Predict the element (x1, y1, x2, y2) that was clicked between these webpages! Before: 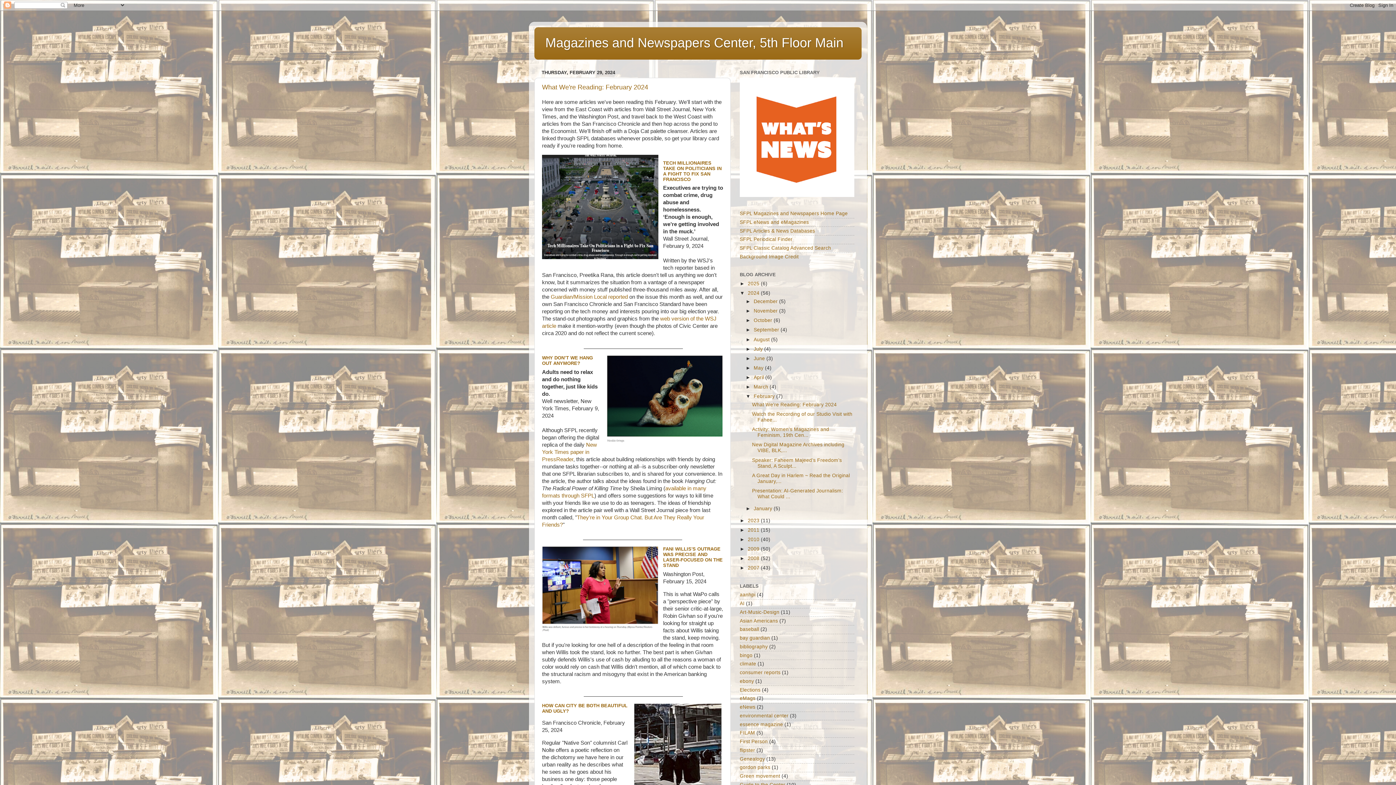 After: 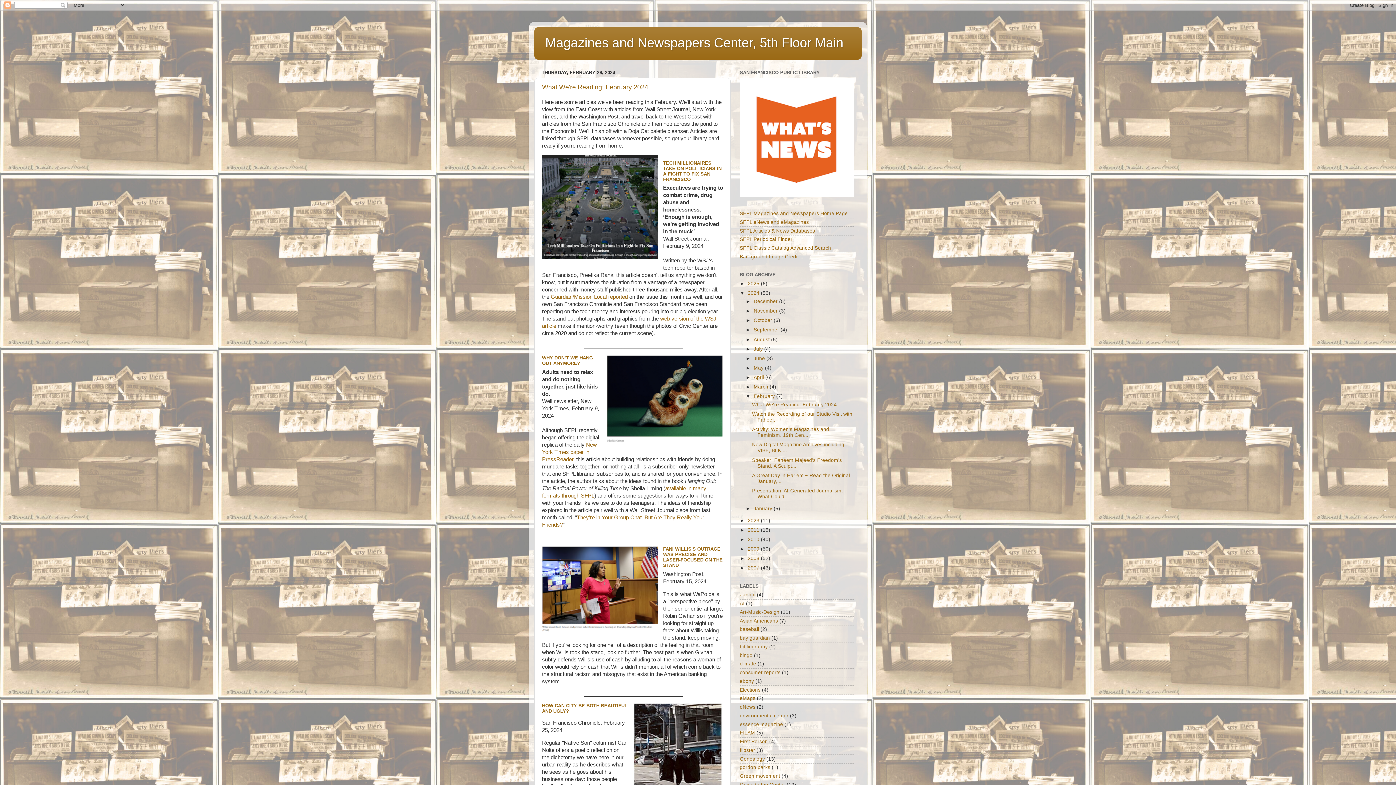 Action: bbox: (753, 393, 776, 399) label: February 